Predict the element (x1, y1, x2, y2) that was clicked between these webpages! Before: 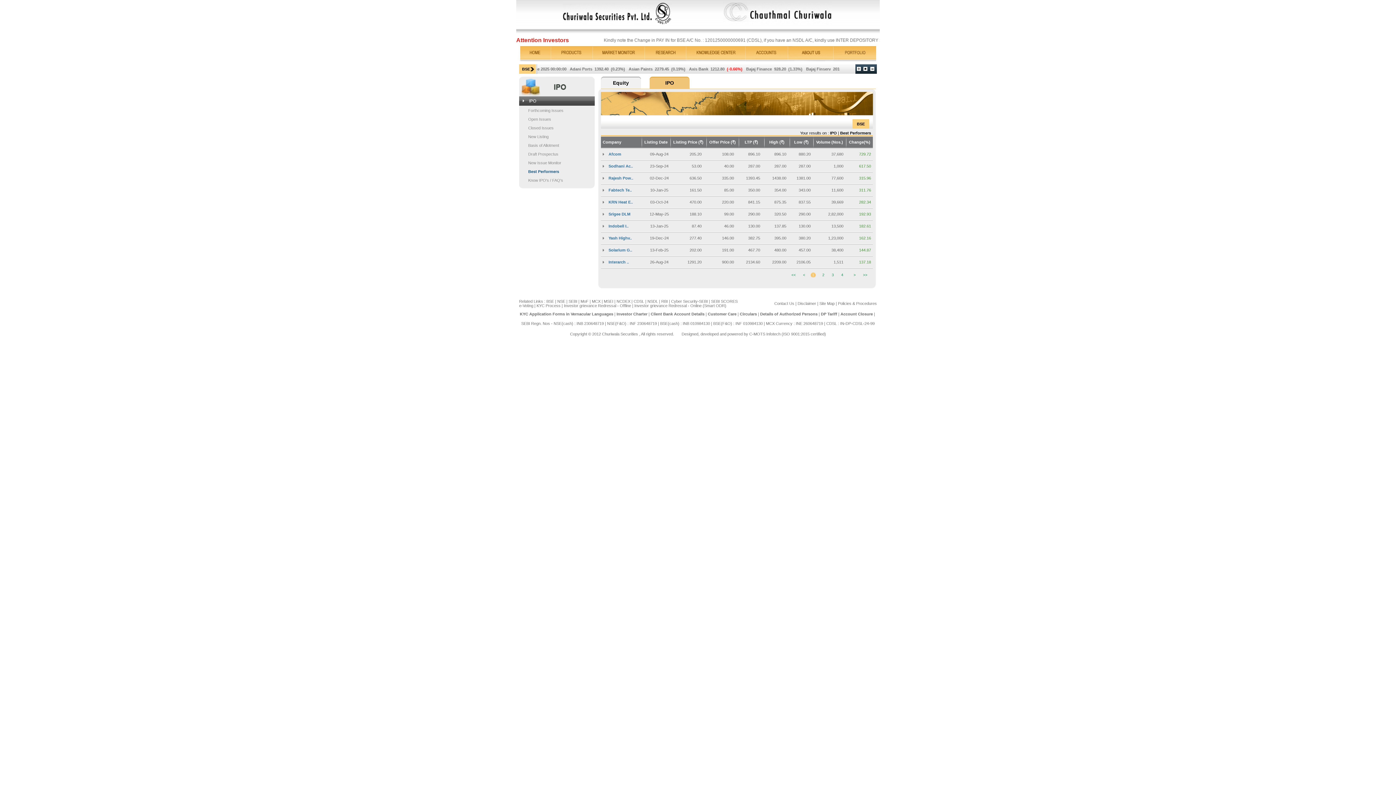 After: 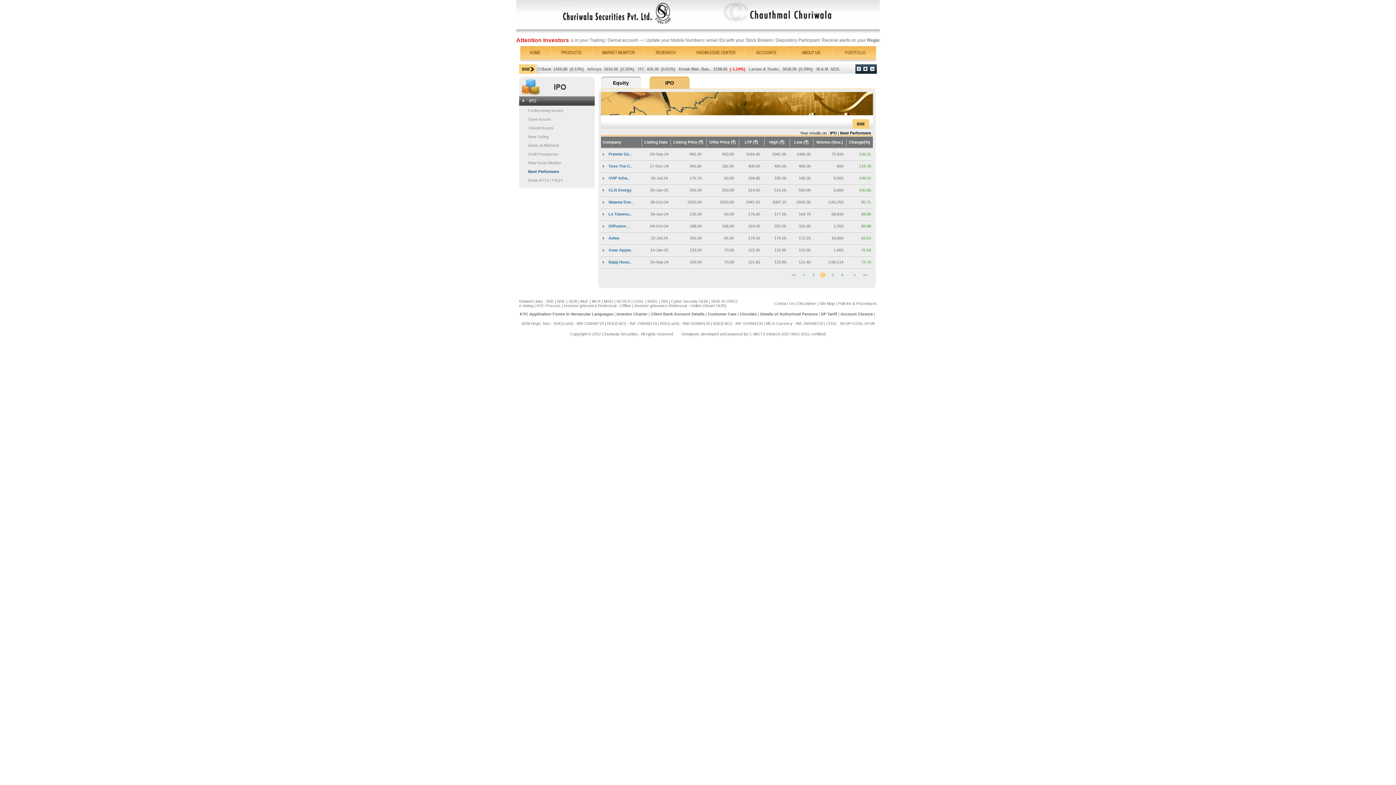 Action: label: 2 bbox: (820, 272, 828, 277)